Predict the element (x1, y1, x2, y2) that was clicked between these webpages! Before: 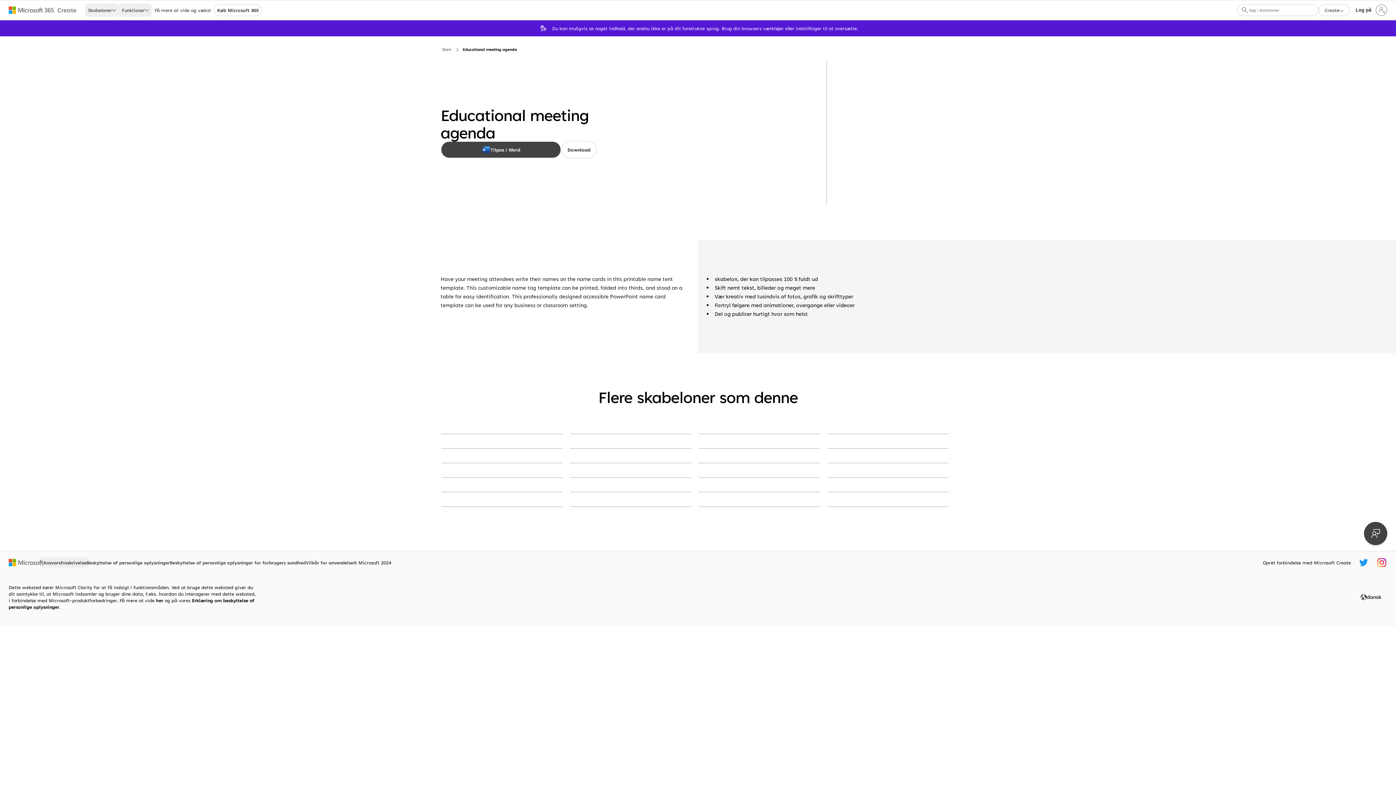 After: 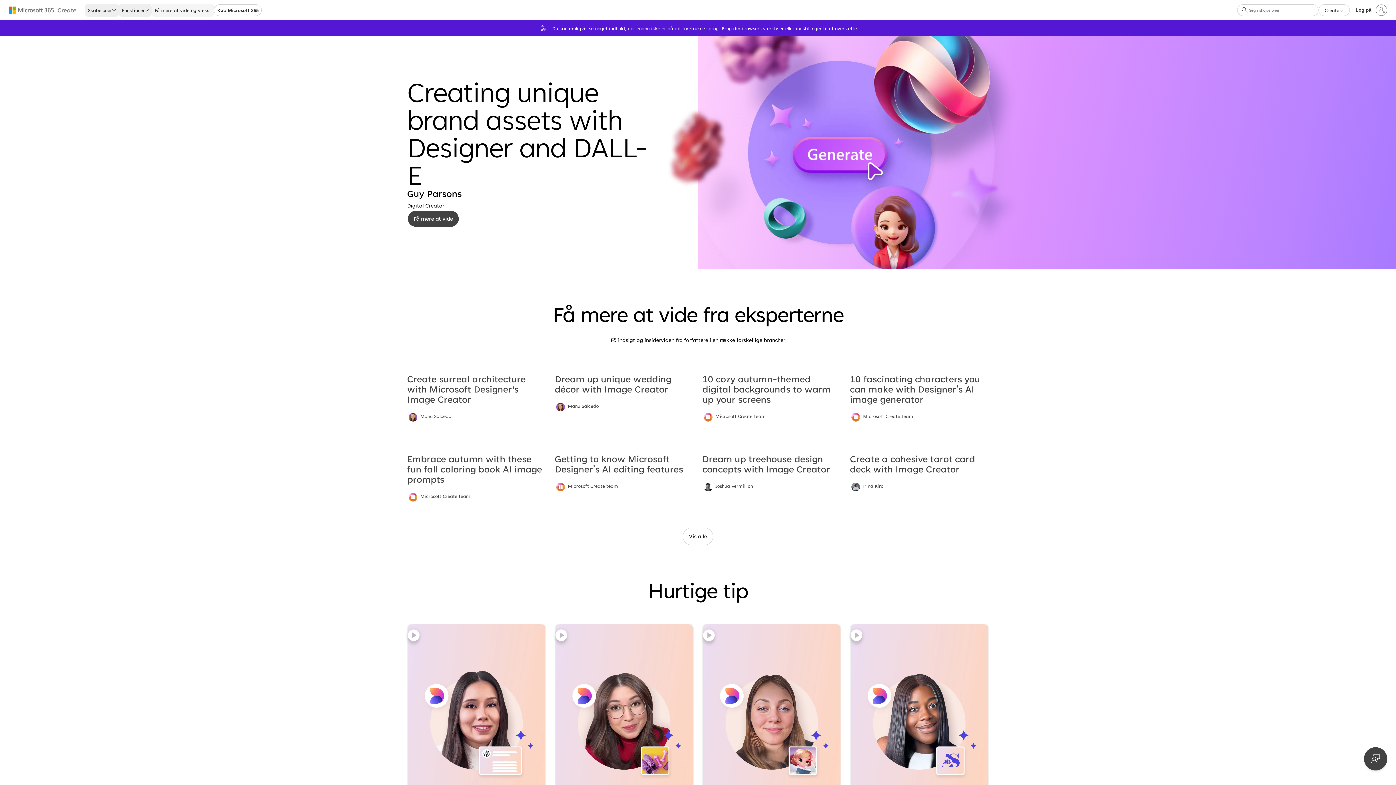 Action: bbox: (151, 3, 213, 16) label: Få mere at vide og vækst